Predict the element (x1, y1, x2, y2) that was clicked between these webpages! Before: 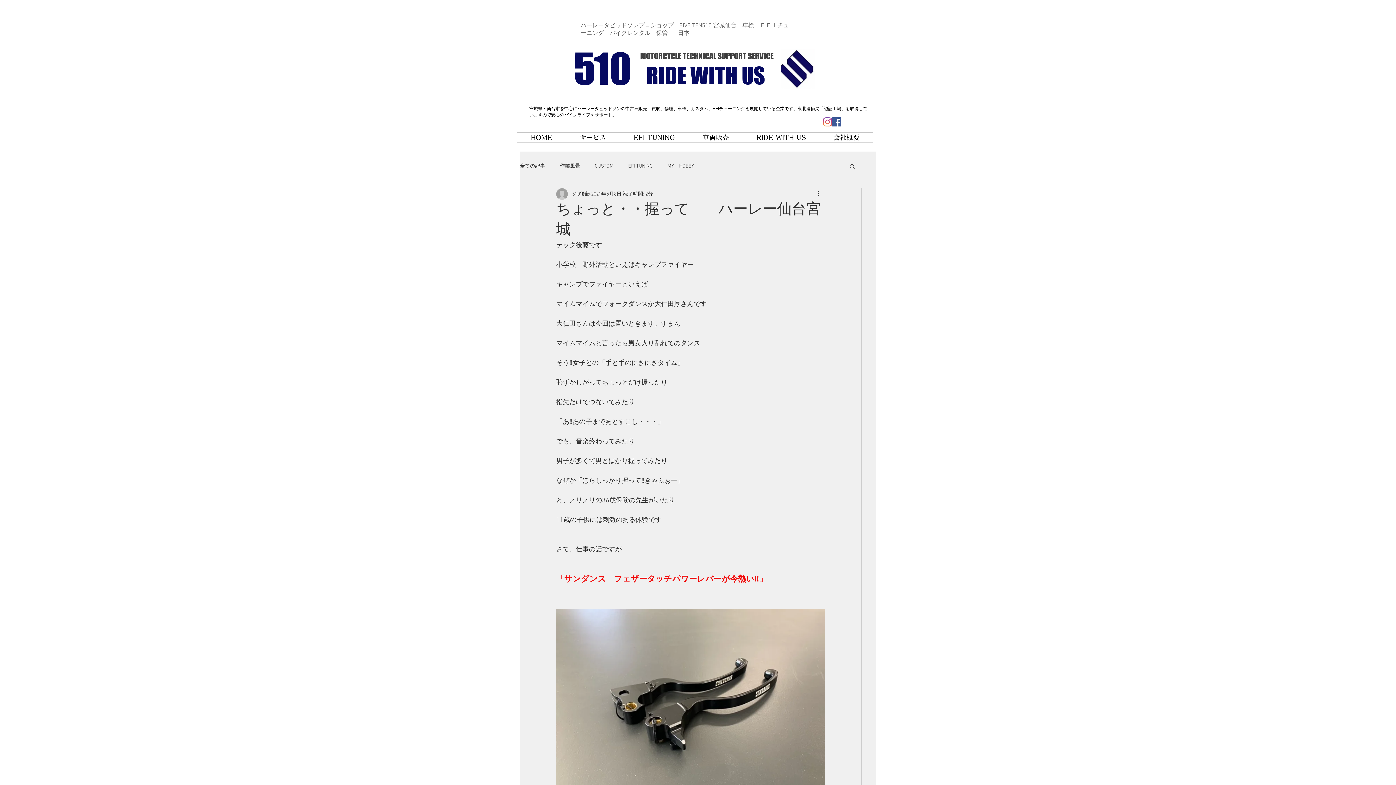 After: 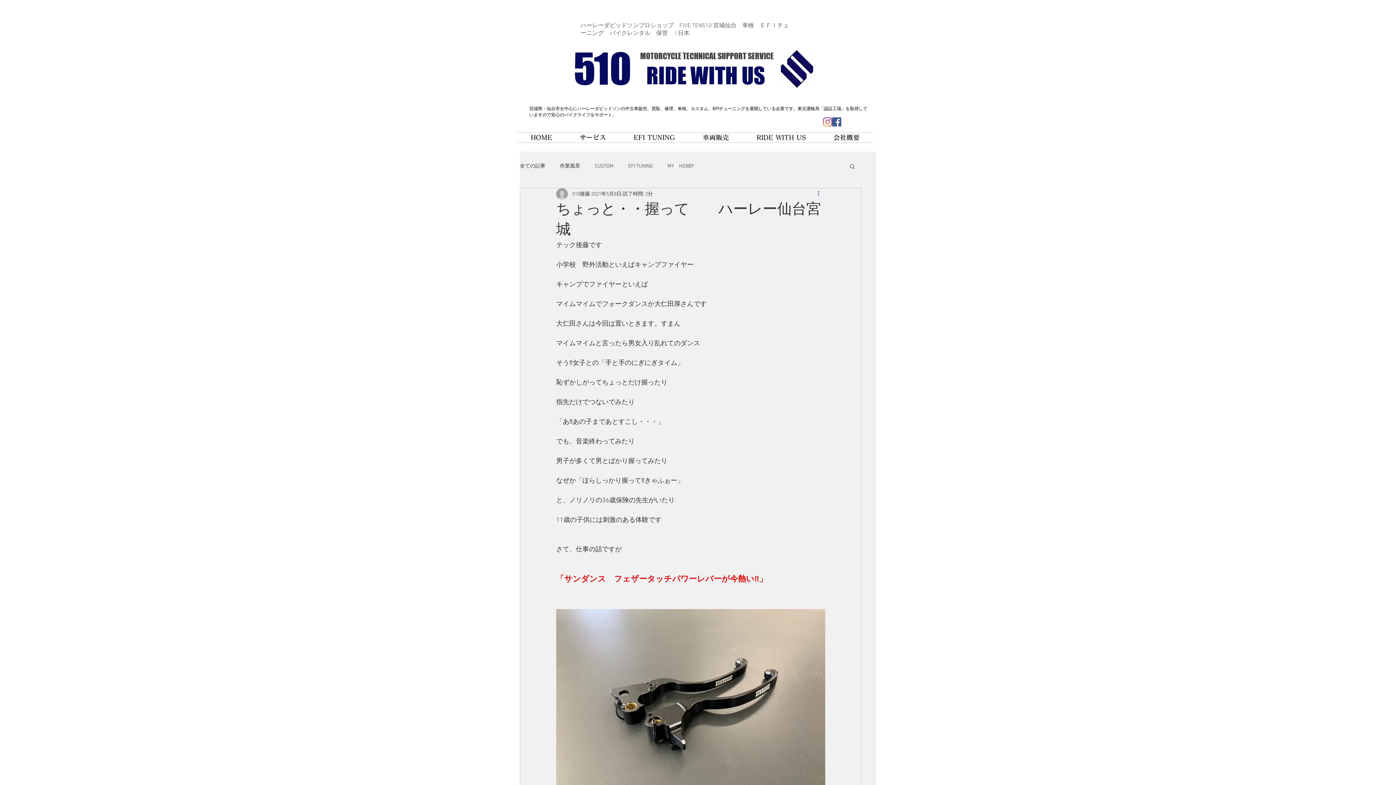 Action: label: その他のアクション bbox: (816, 189, 825, 198)